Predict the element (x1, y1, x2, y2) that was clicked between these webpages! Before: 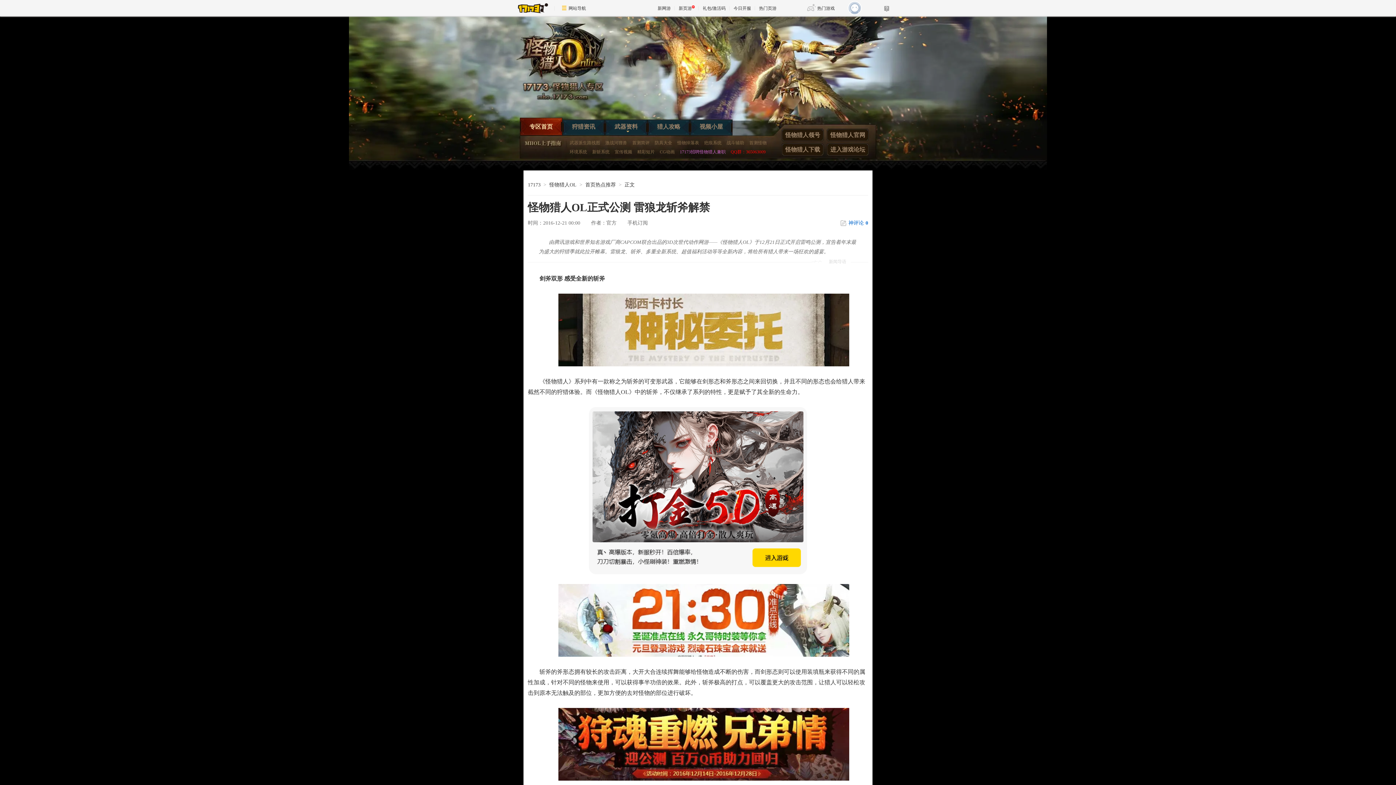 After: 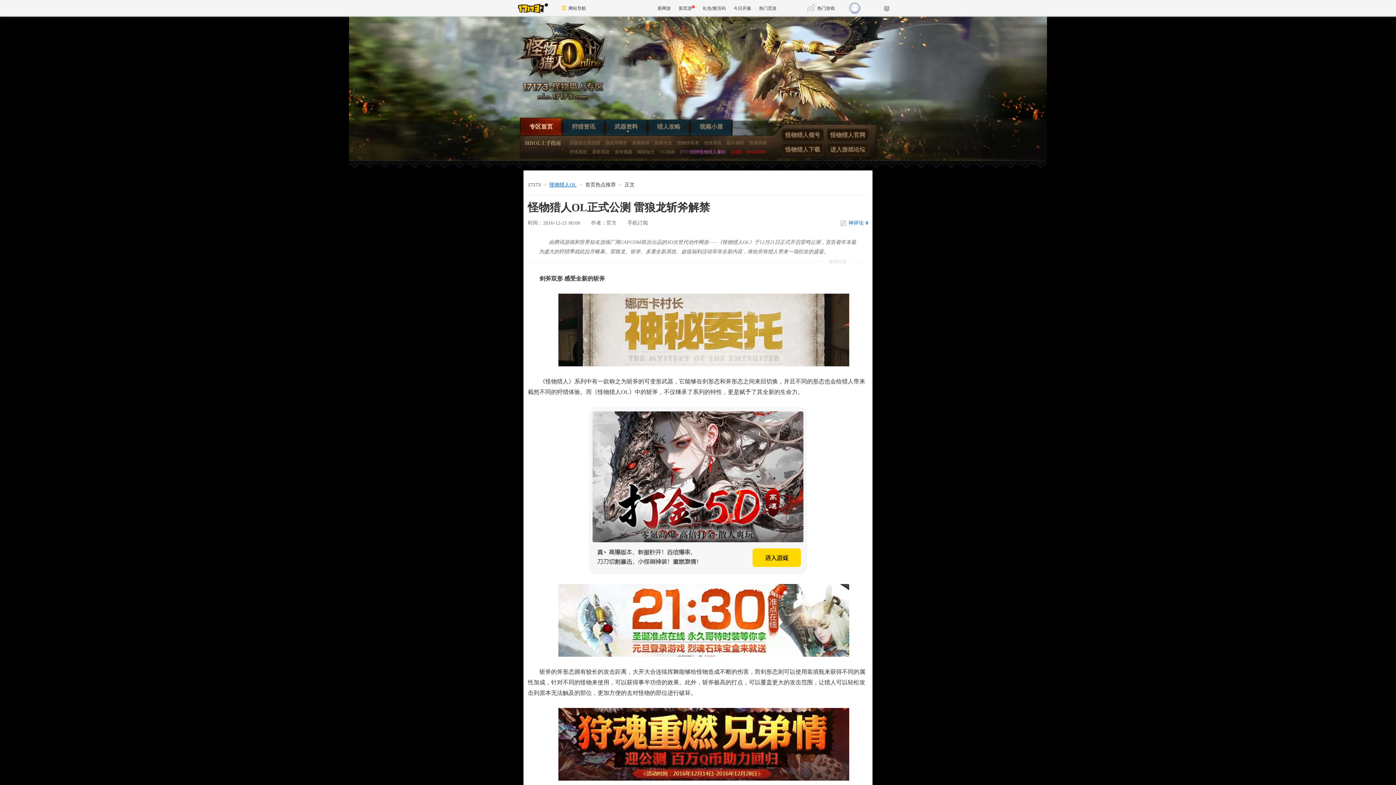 Action: bbox: (549, 182, 576, 187) label: 怪物猎人OL